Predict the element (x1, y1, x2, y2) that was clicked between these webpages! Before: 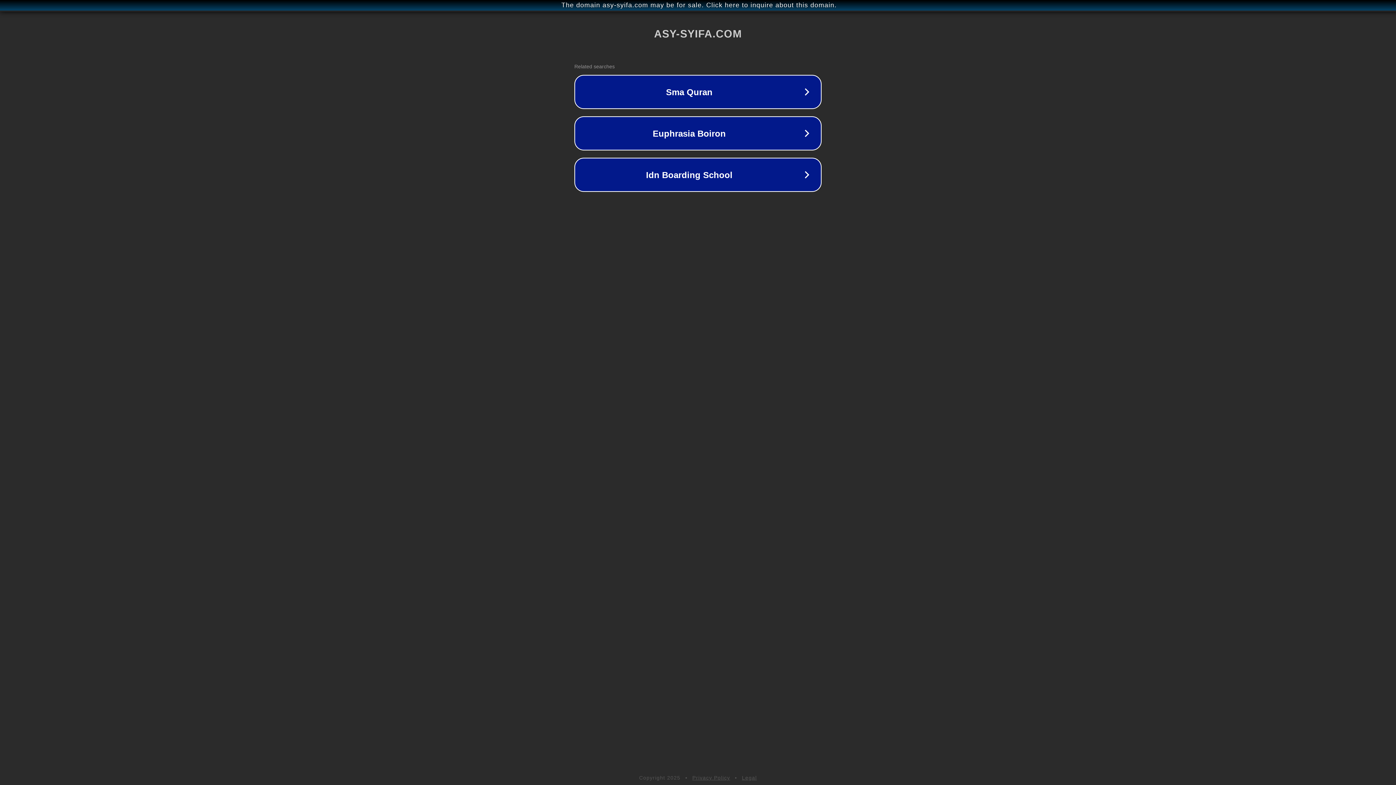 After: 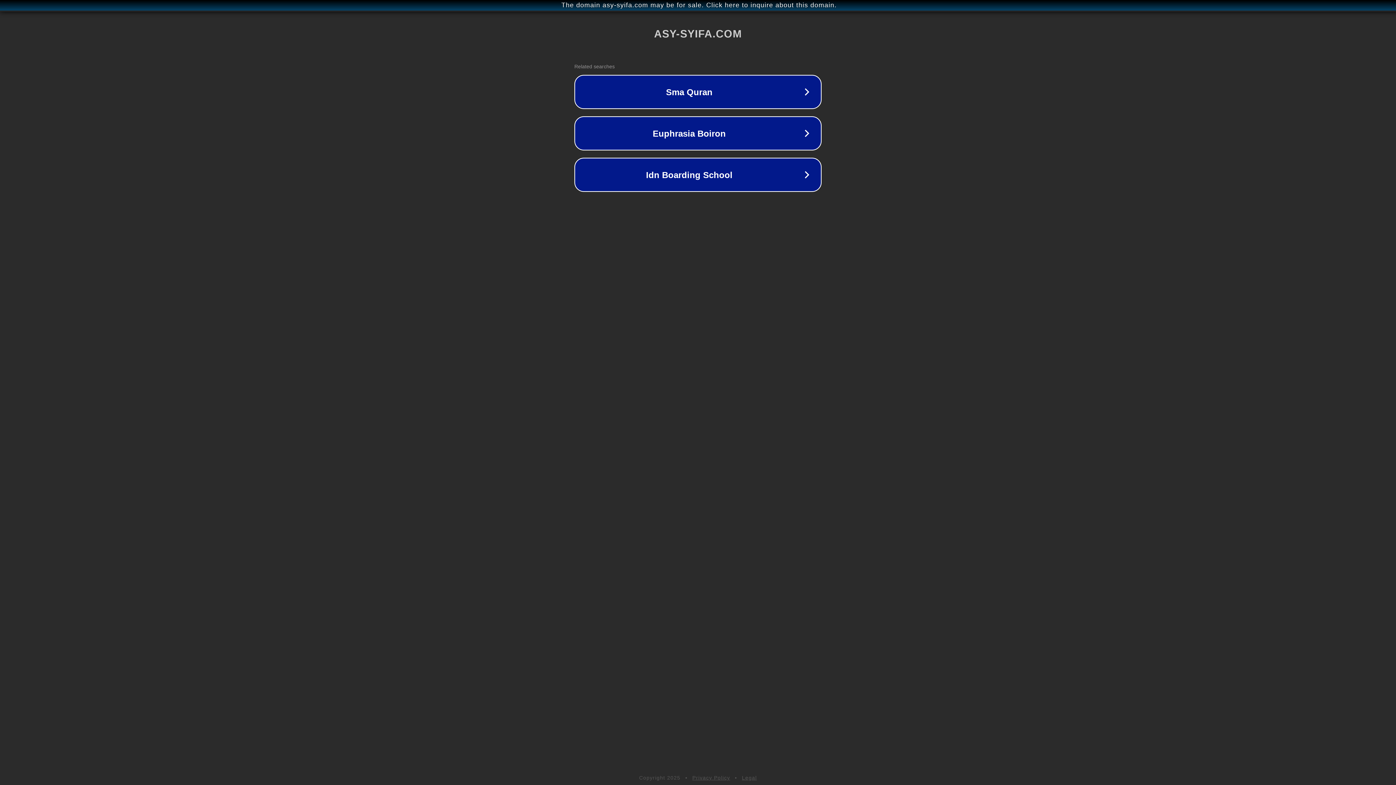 Action: label: Privacy Policy bbox: (692, 775, 730, 781)